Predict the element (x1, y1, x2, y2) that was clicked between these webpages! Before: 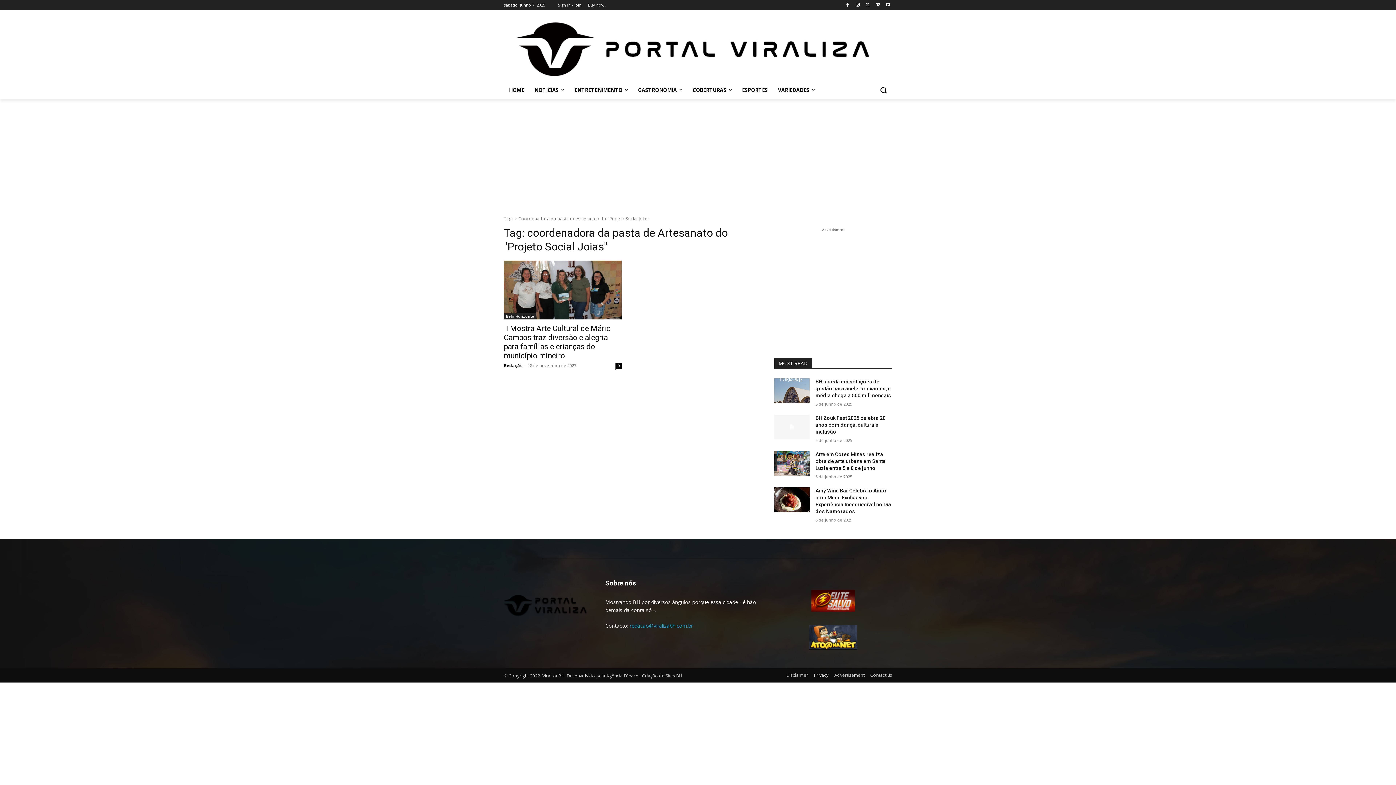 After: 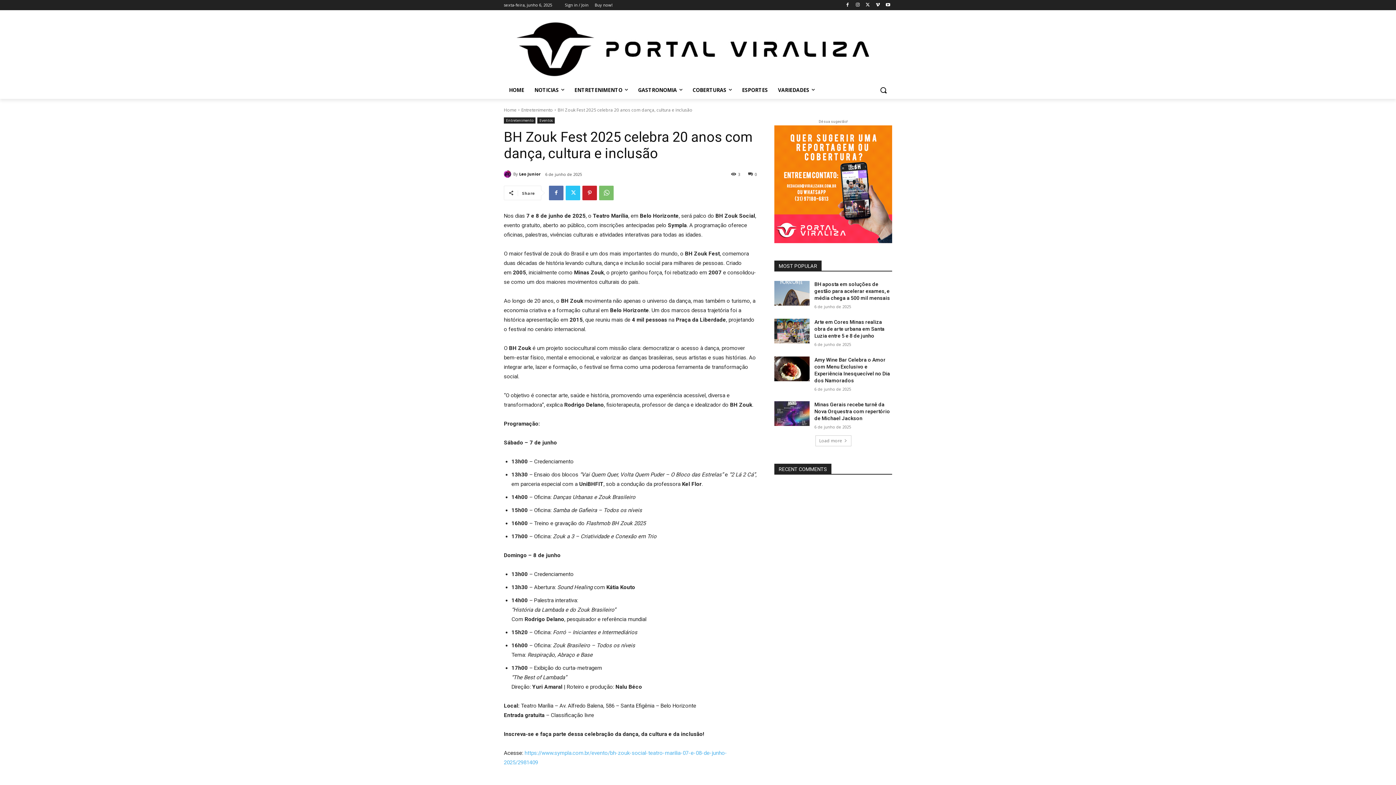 Action: bbox: (774, 414, 809, 439)